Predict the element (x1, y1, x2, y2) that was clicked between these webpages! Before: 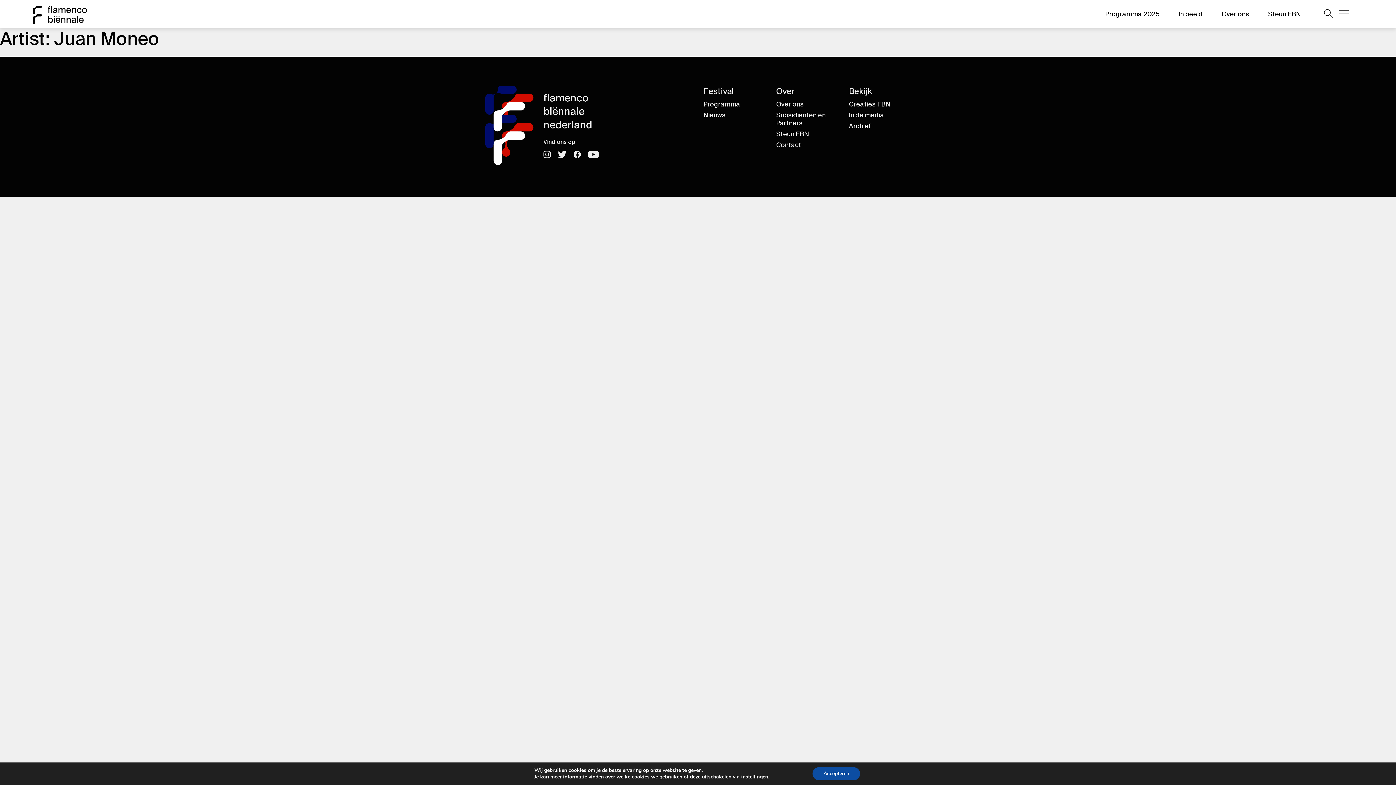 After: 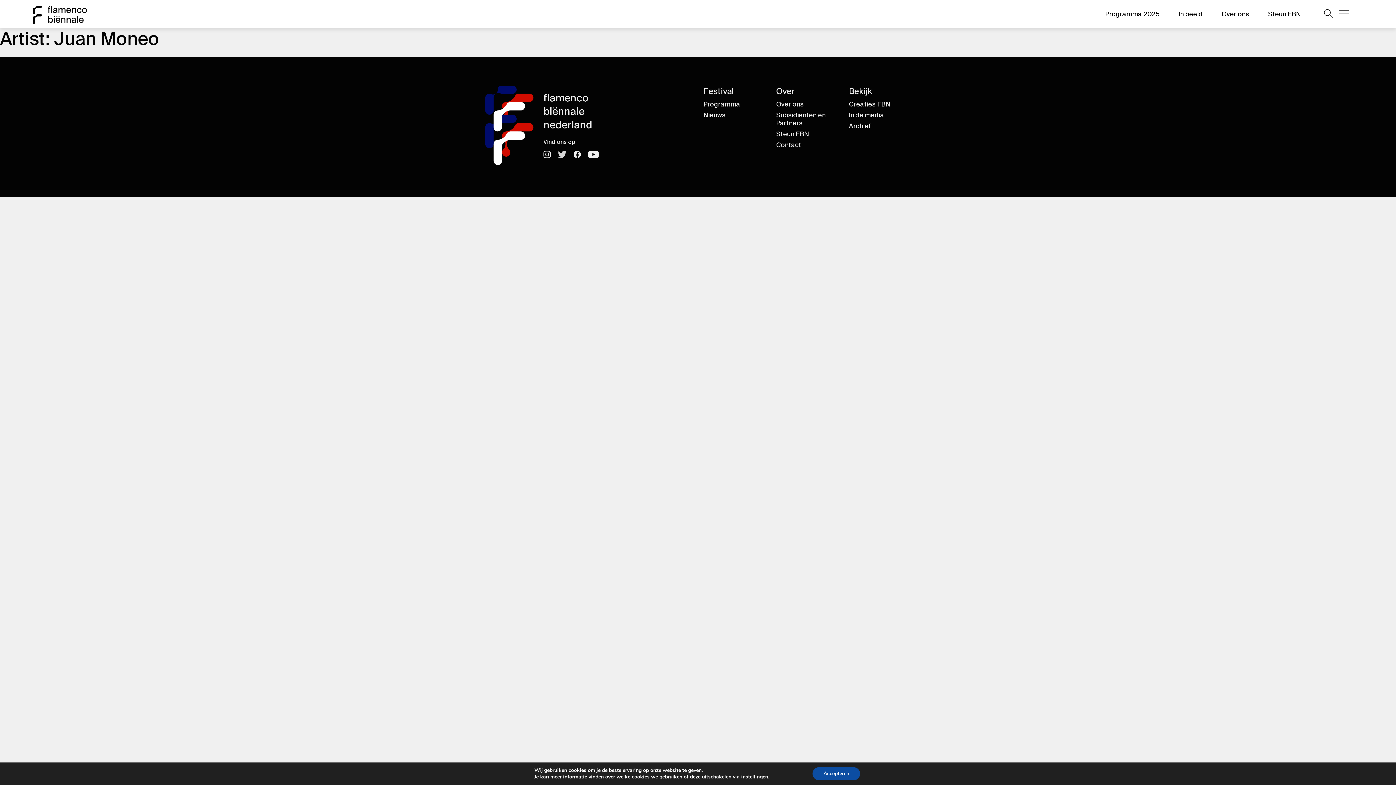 Action: bbox: (558, 148, 566, 157)